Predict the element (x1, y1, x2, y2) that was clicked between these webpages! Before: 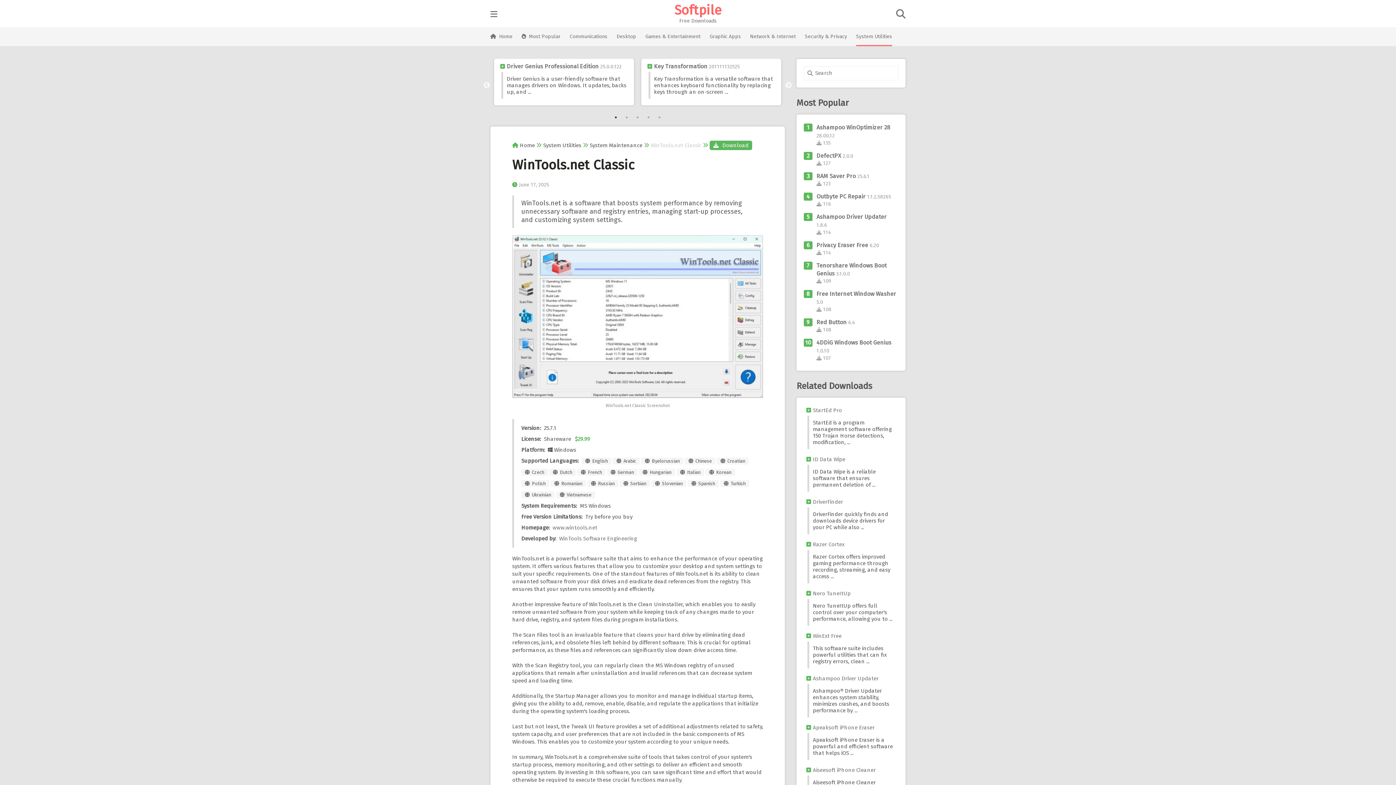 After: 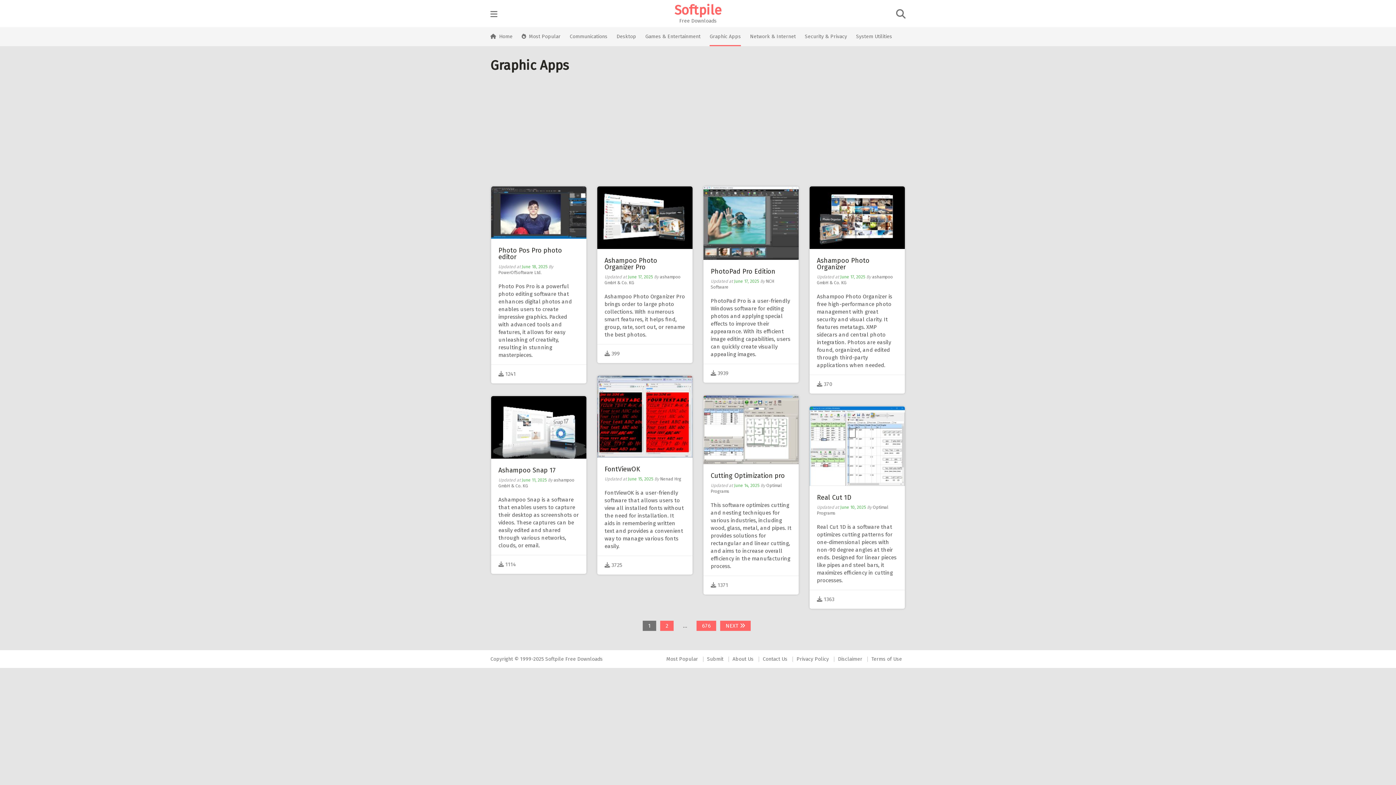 Action: label: Graphic Apps bbox: (709, 27, 741, 46)